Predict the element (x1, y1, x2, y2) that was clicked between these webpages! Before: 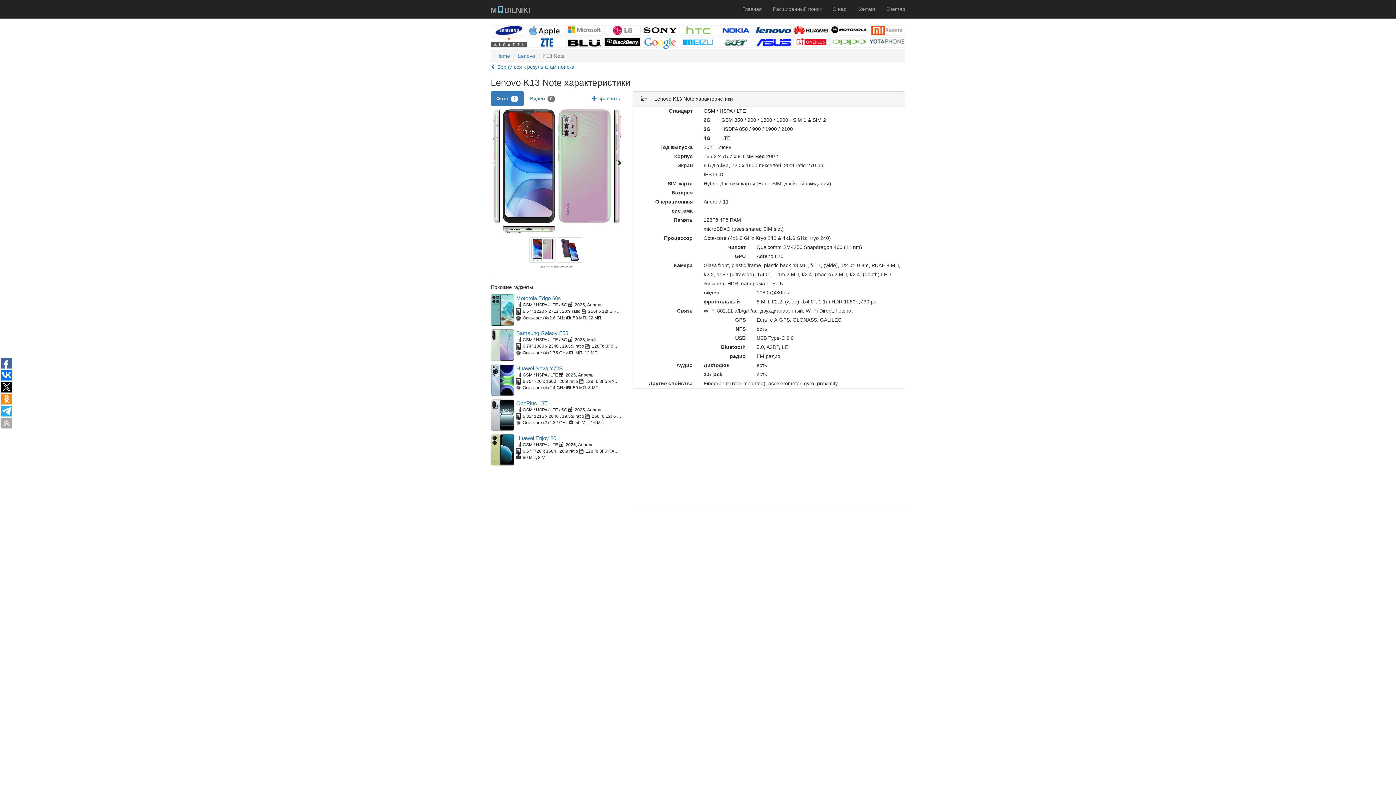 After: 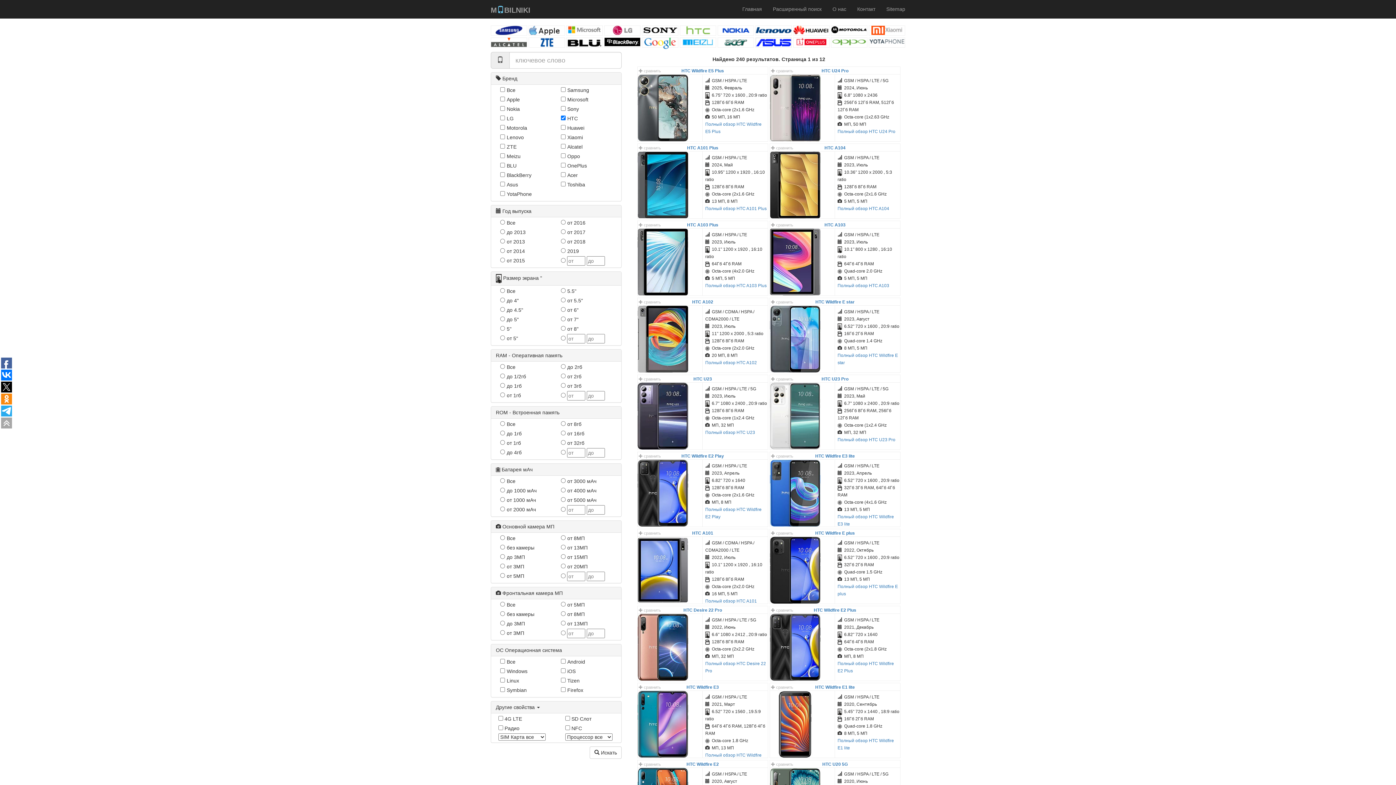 Action: bbox: (680, 25, 716, 34)